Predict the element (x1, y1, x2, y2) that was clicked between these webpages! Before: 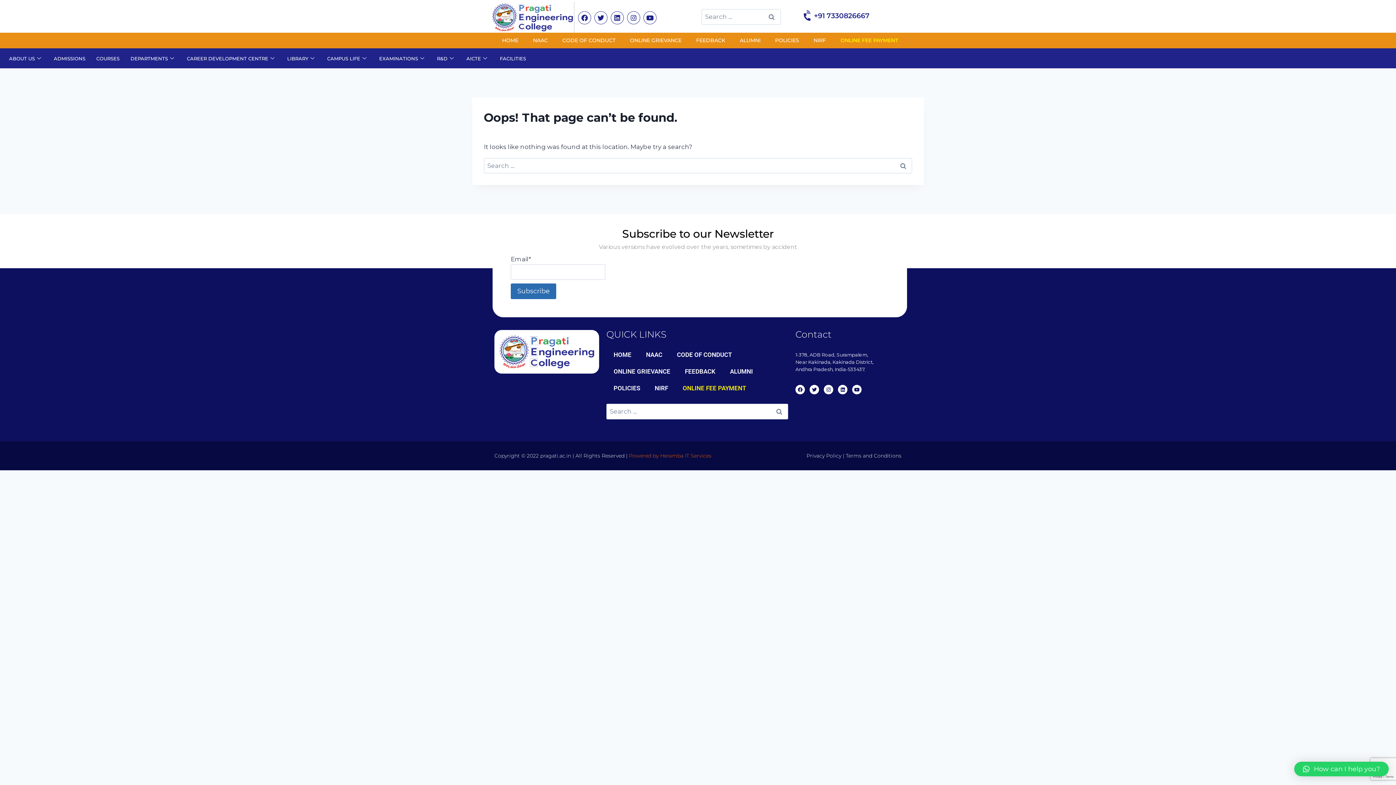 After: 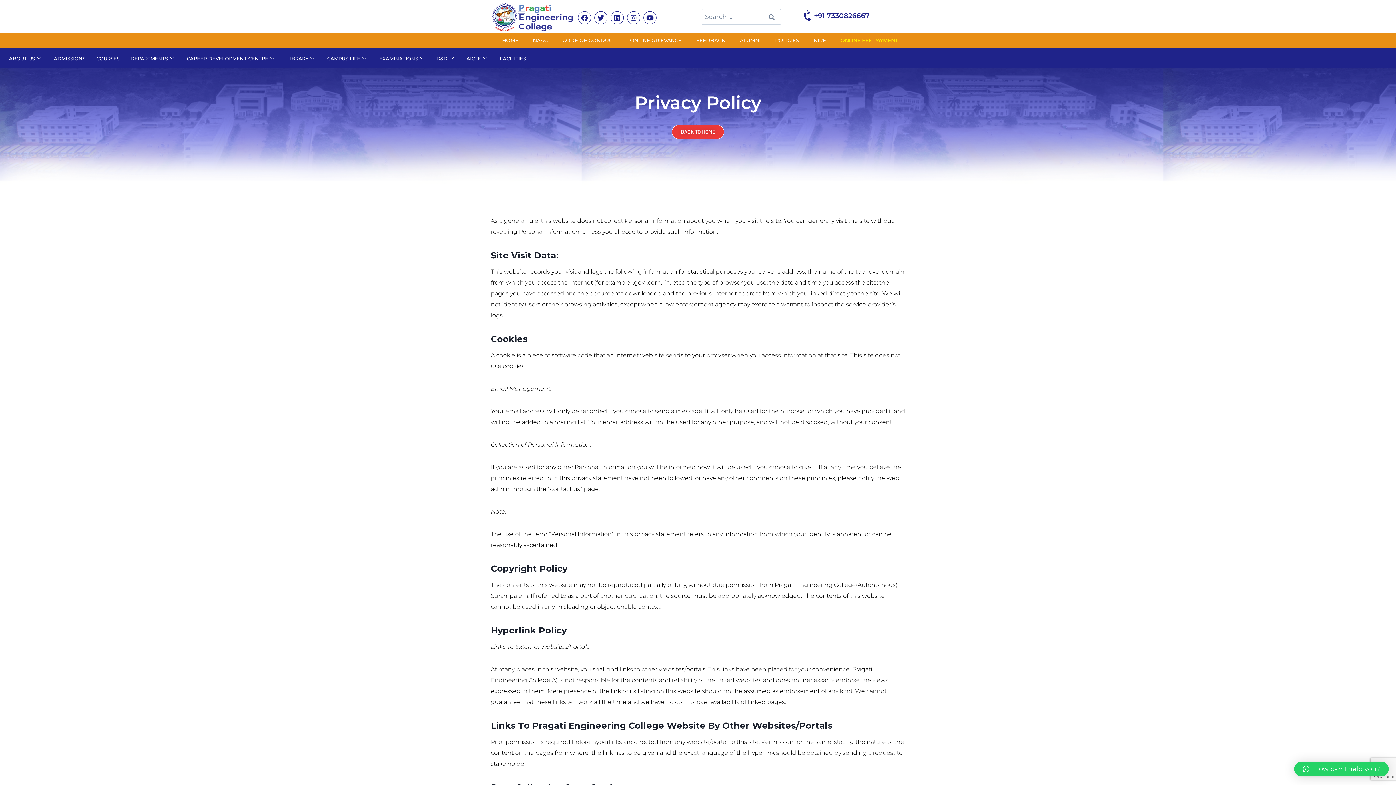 Action: label: Privacy Policy bbox: (806, 452, 841, 459)